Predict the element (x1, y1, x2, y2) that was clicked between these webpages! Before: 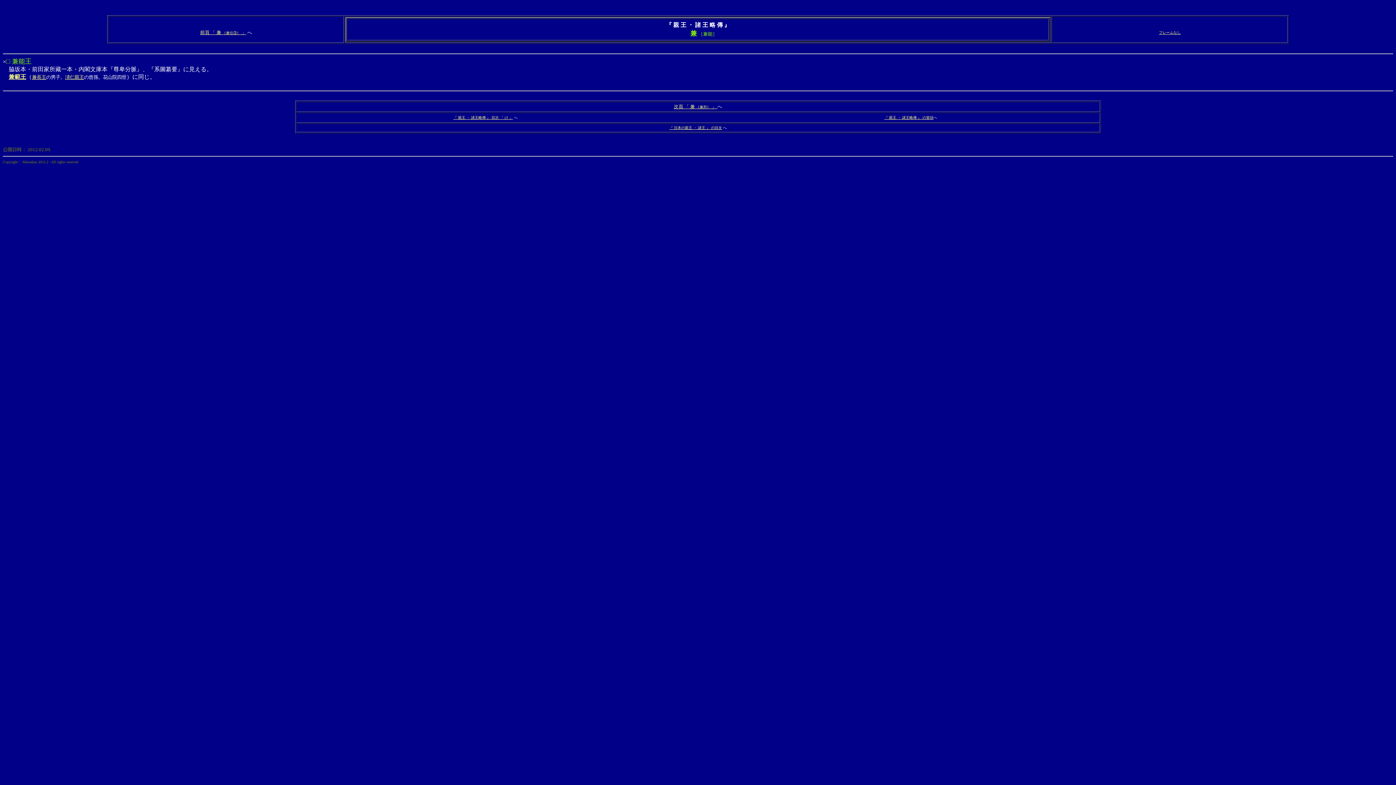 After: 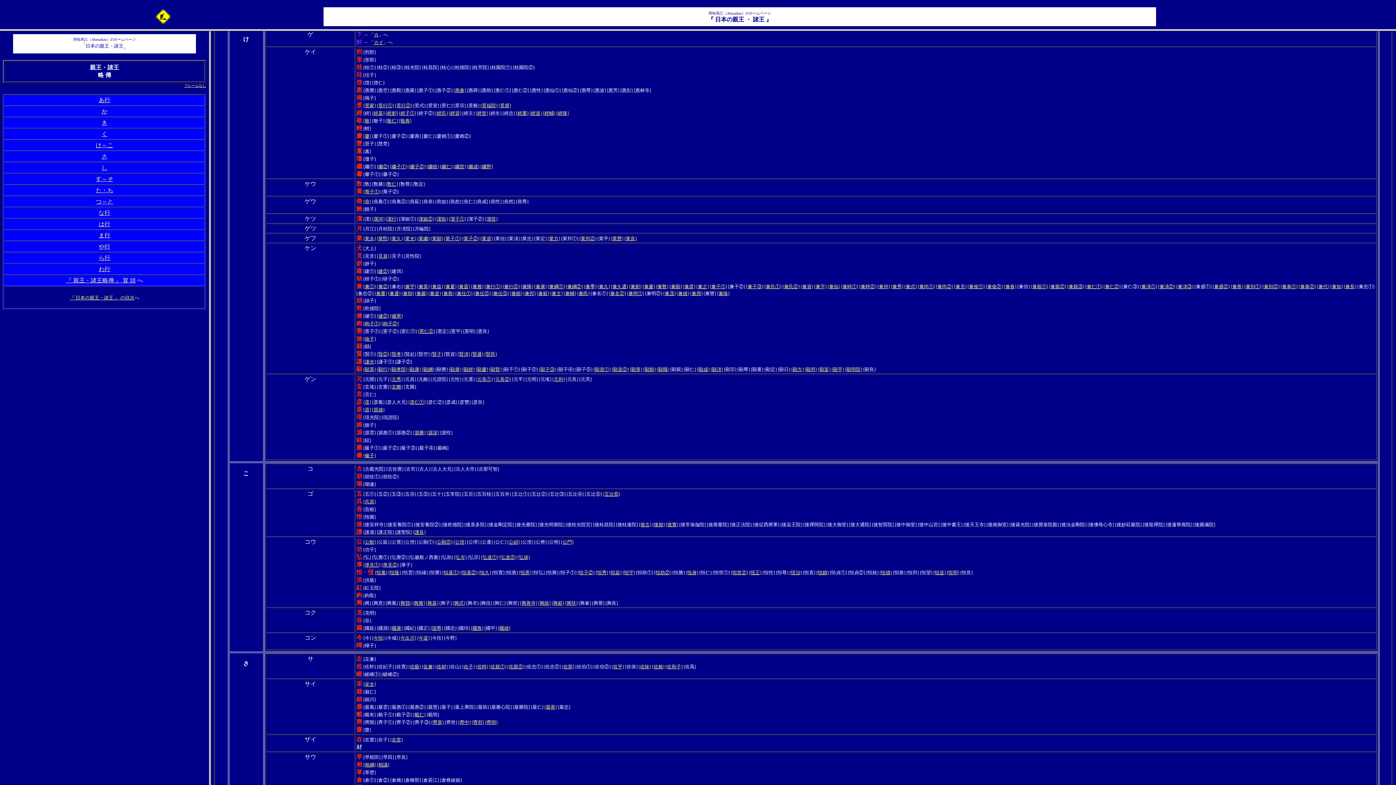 Action: bbox: (453, 115, 513, 119) label: 『 親王 ・ 諸王略傳 』 目次 「 け 」